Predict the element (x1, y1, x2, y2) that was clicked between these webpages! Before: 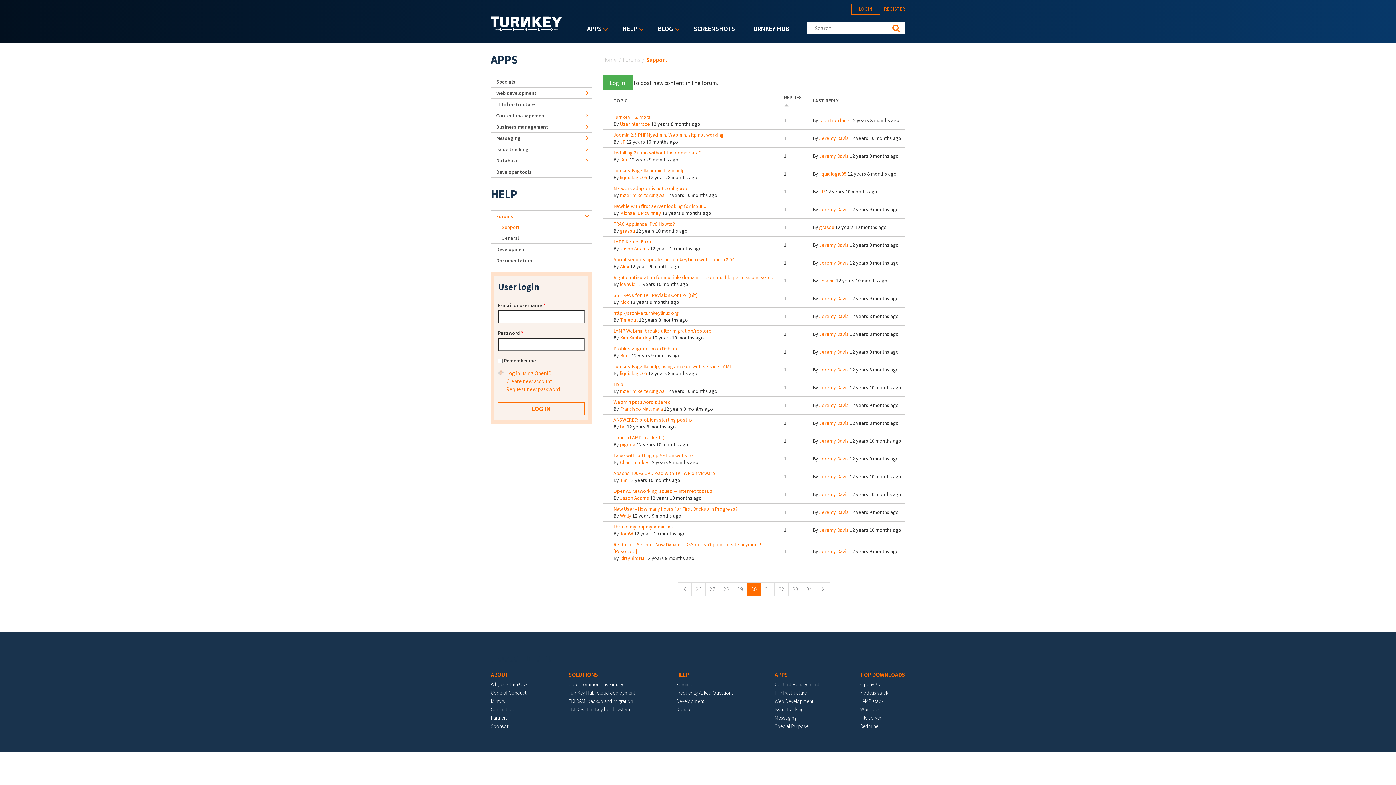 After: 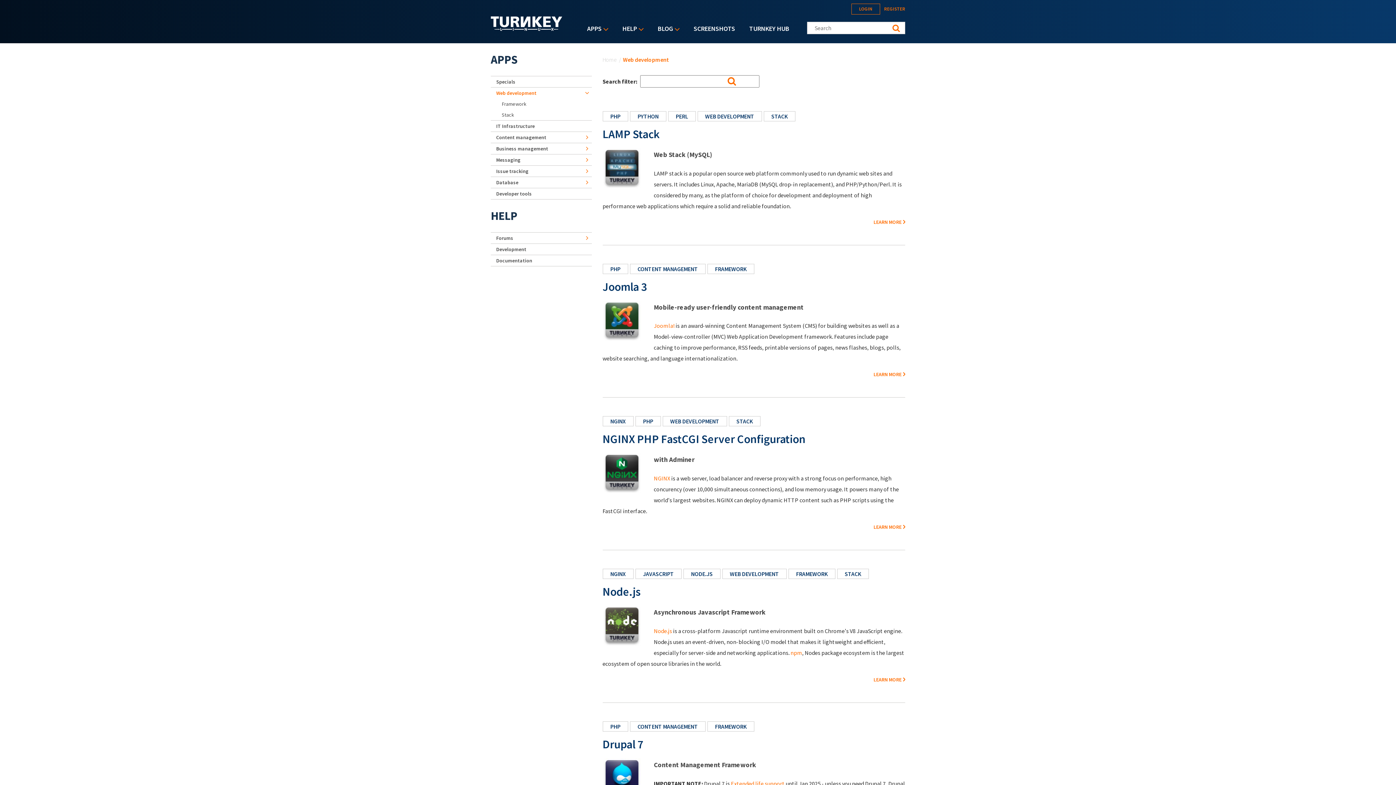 Action: bbox: (774, 698, 813, 704) label: Web Development